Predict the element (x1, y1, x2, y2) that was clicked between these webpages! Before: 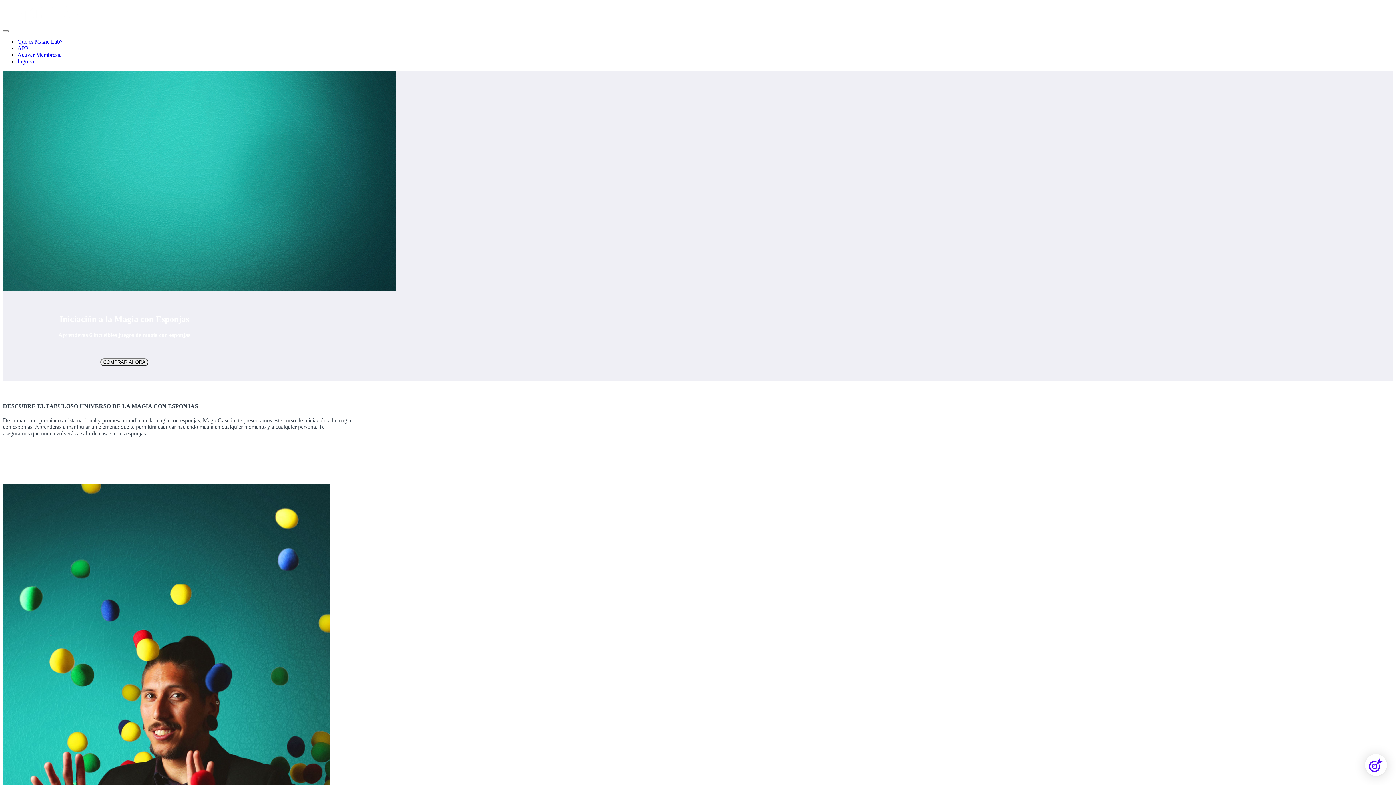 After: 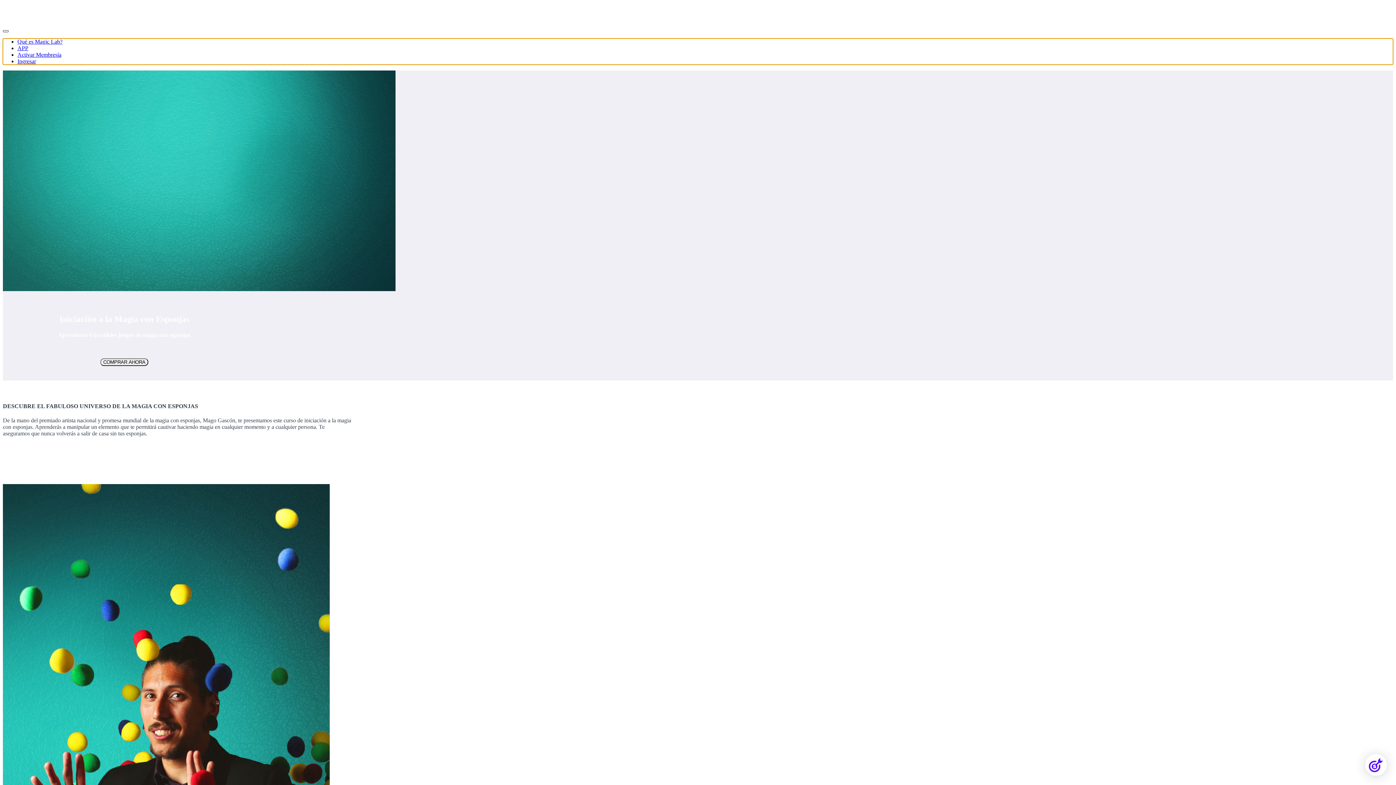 Action: bbox: (2, 30, 8, 32) label: Activar navegacion